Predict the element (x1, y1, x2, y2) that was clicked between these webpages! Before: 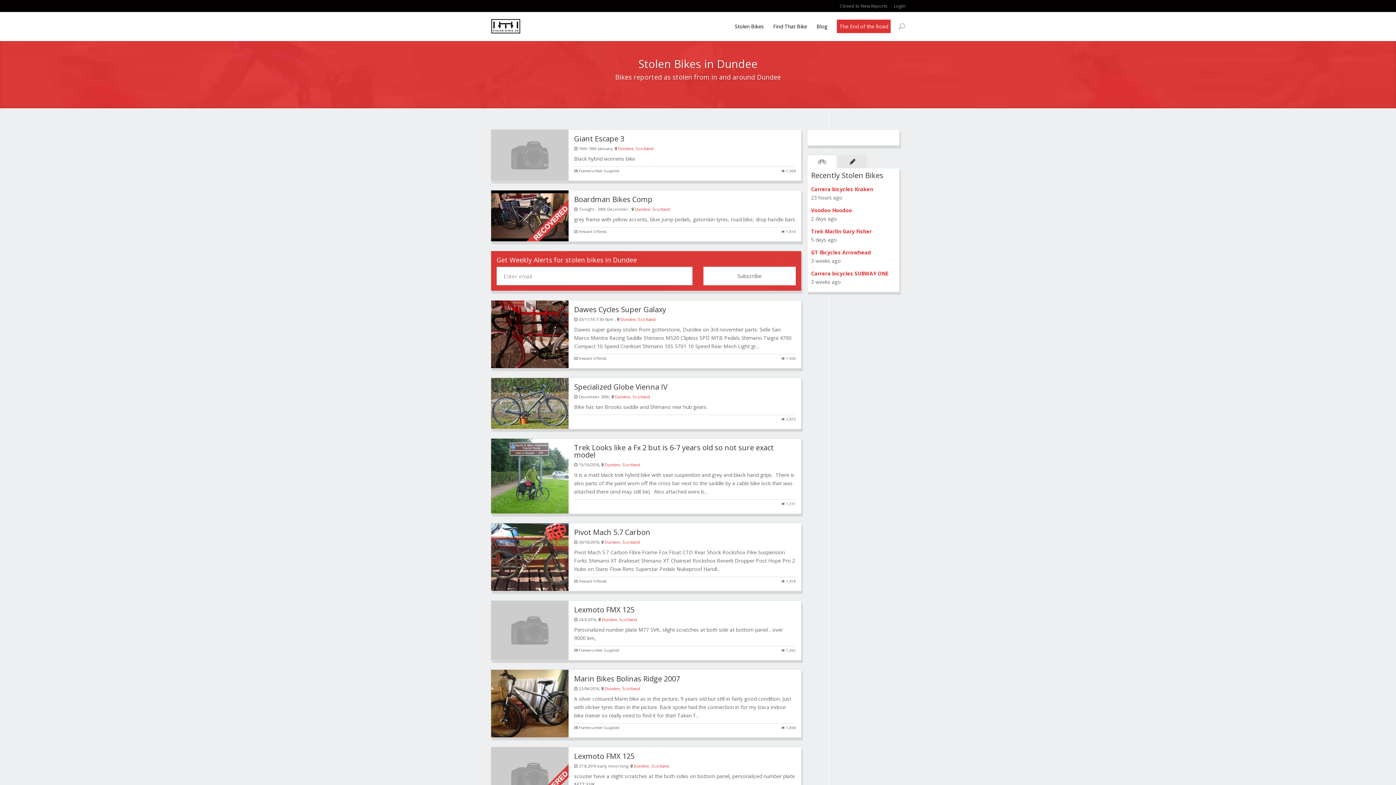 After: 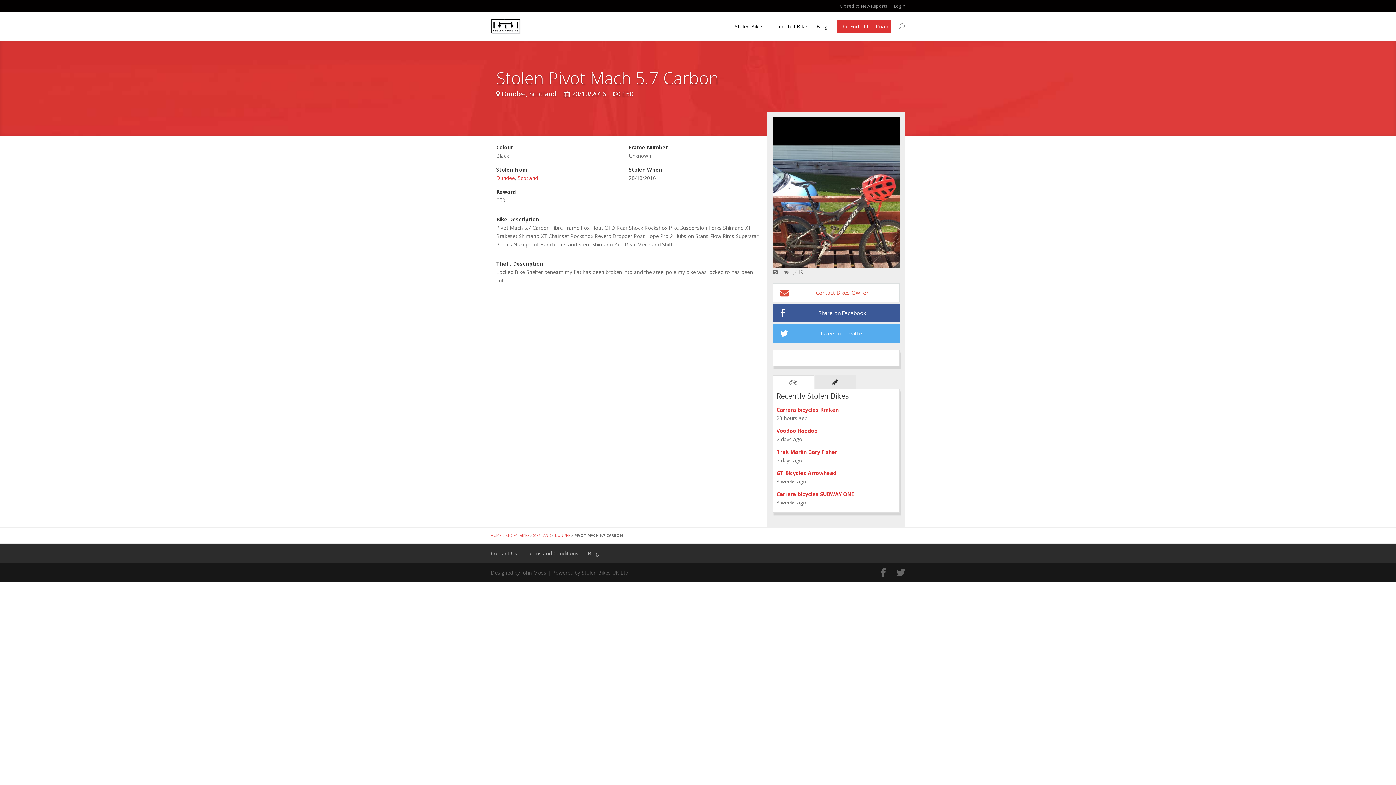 Action: bbox: (491, 523, 568, 591)